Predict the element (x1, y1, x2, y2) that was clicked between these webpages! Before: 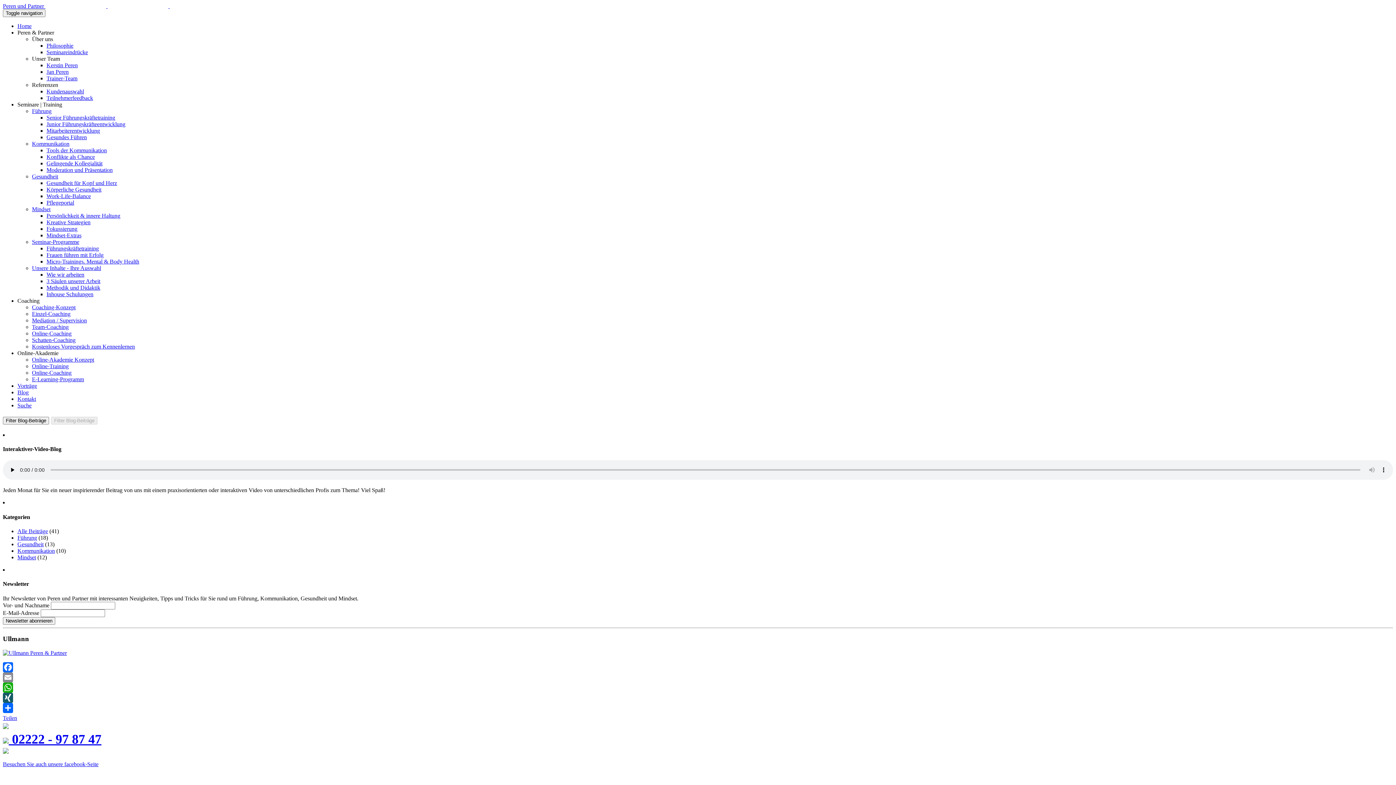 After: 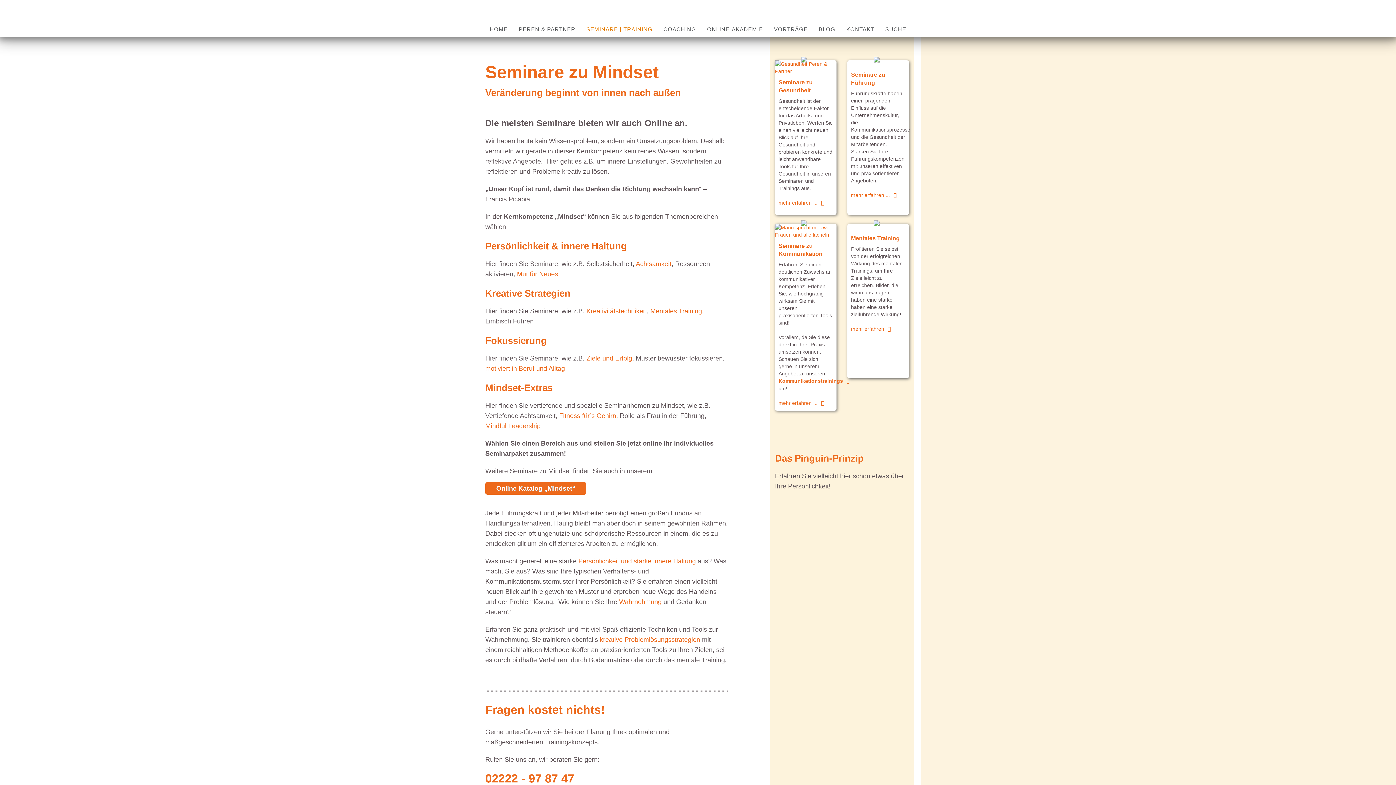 Action: label: Mindset bbox: (32, 206, 50, 212)